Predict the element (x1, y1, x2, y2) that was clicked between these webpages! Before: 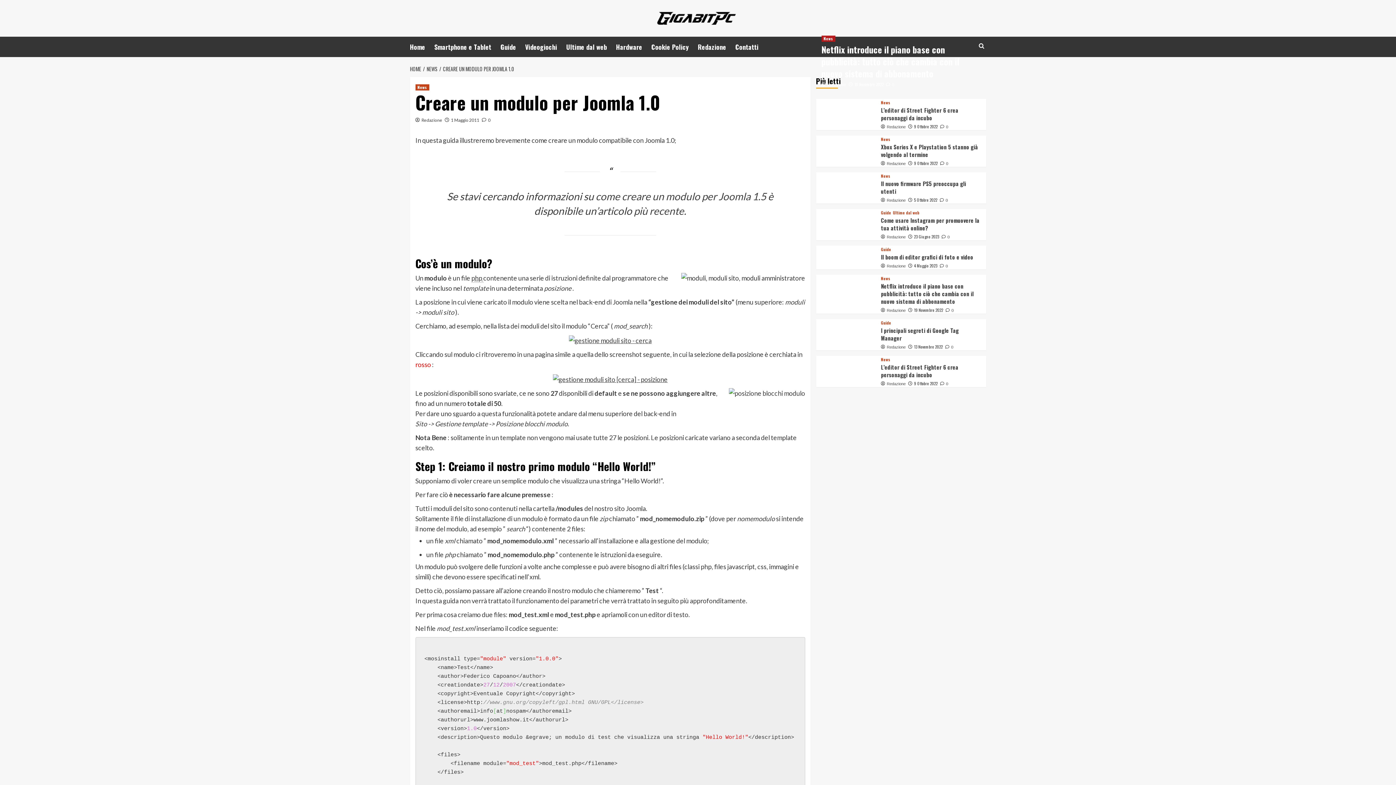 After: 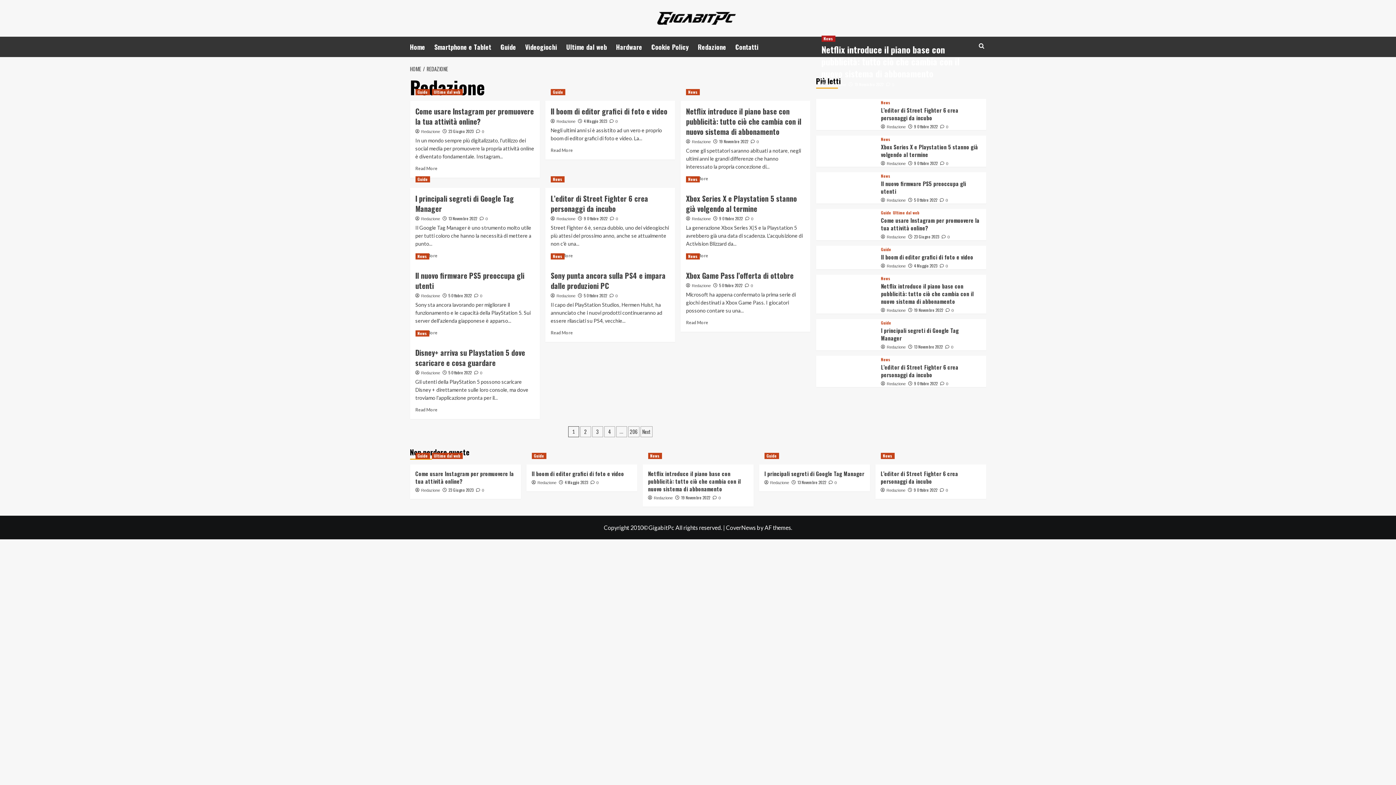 Action: bbox: (887, 234, 905, 239) label: Redazione